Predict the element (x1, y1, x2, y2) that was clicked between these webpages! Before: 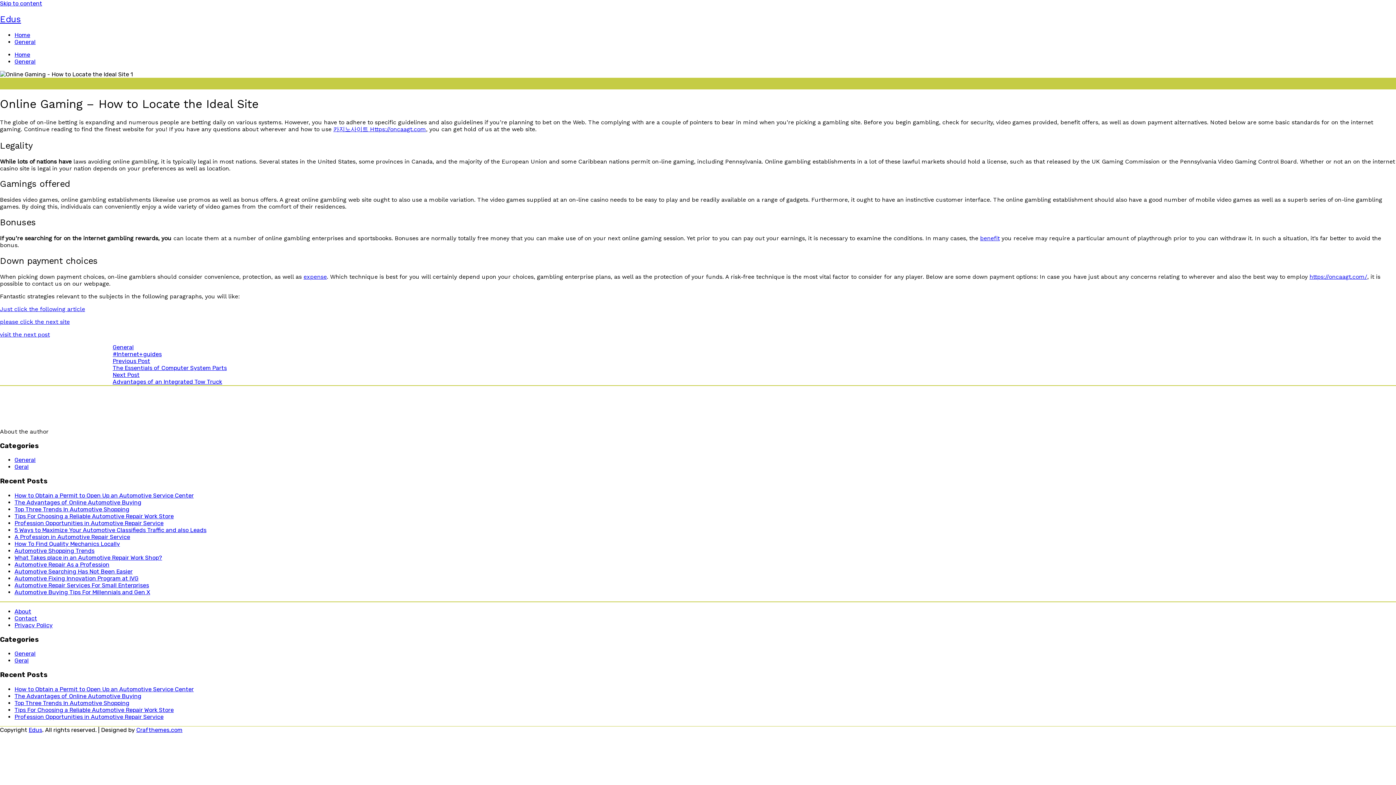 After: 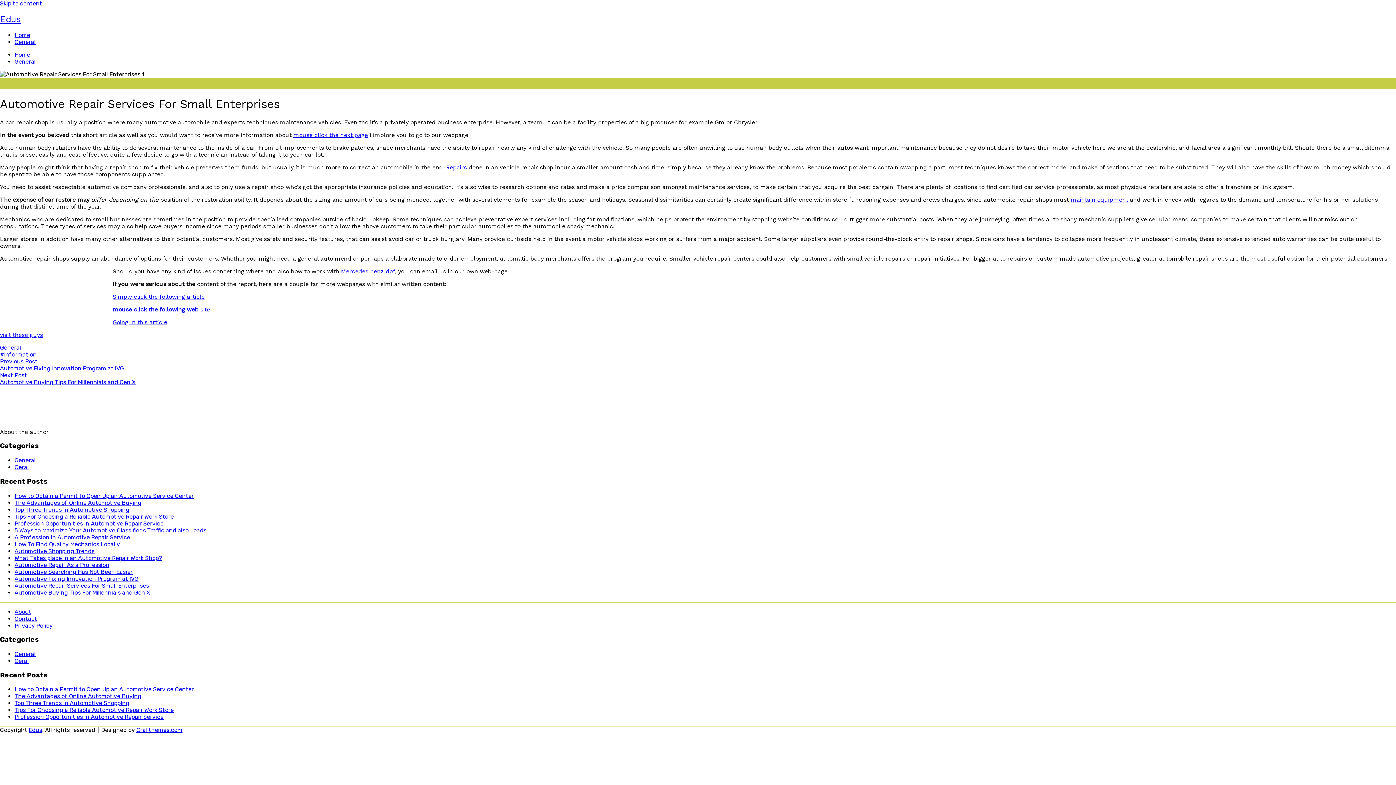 Action: bbox: (14, 582, 149, 589) label: Automotive Repair Services For Small Enterprises